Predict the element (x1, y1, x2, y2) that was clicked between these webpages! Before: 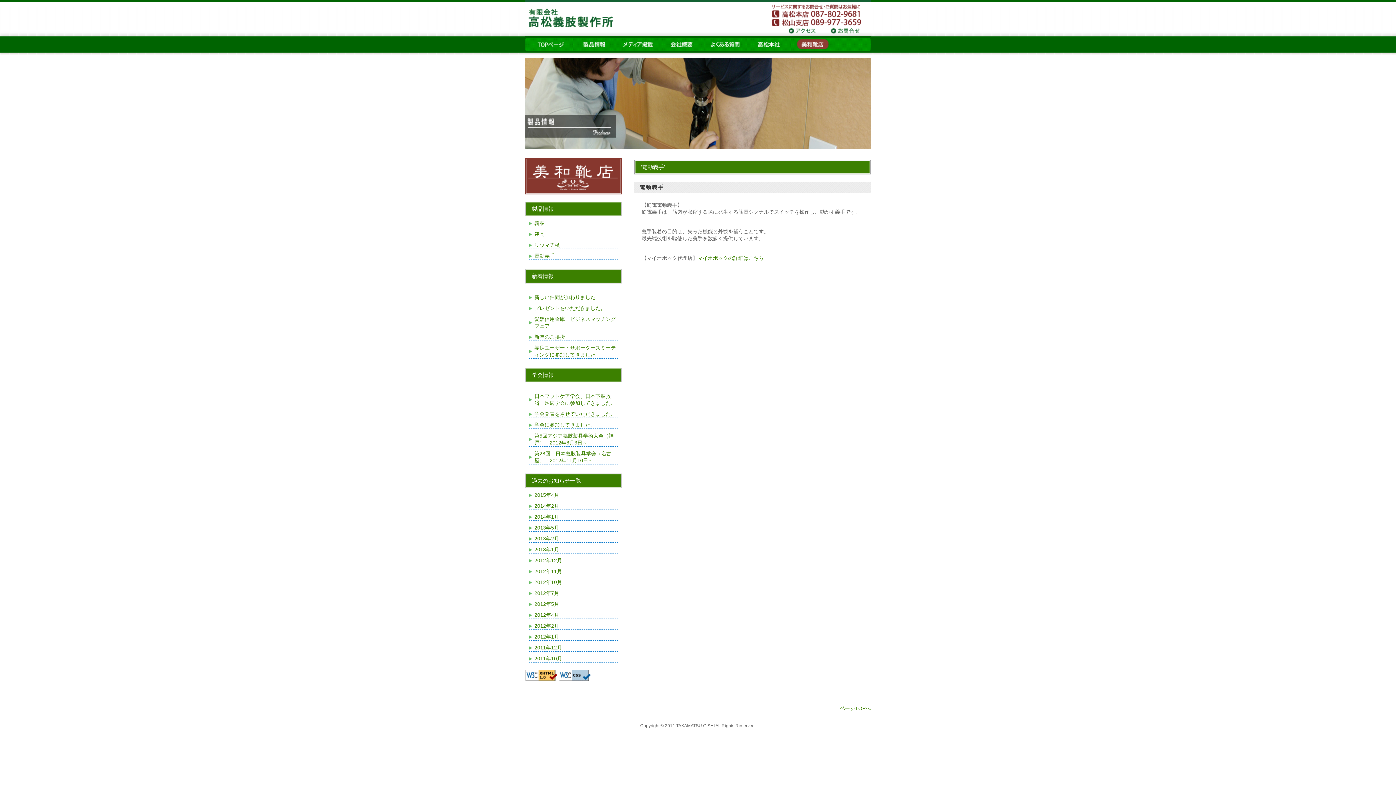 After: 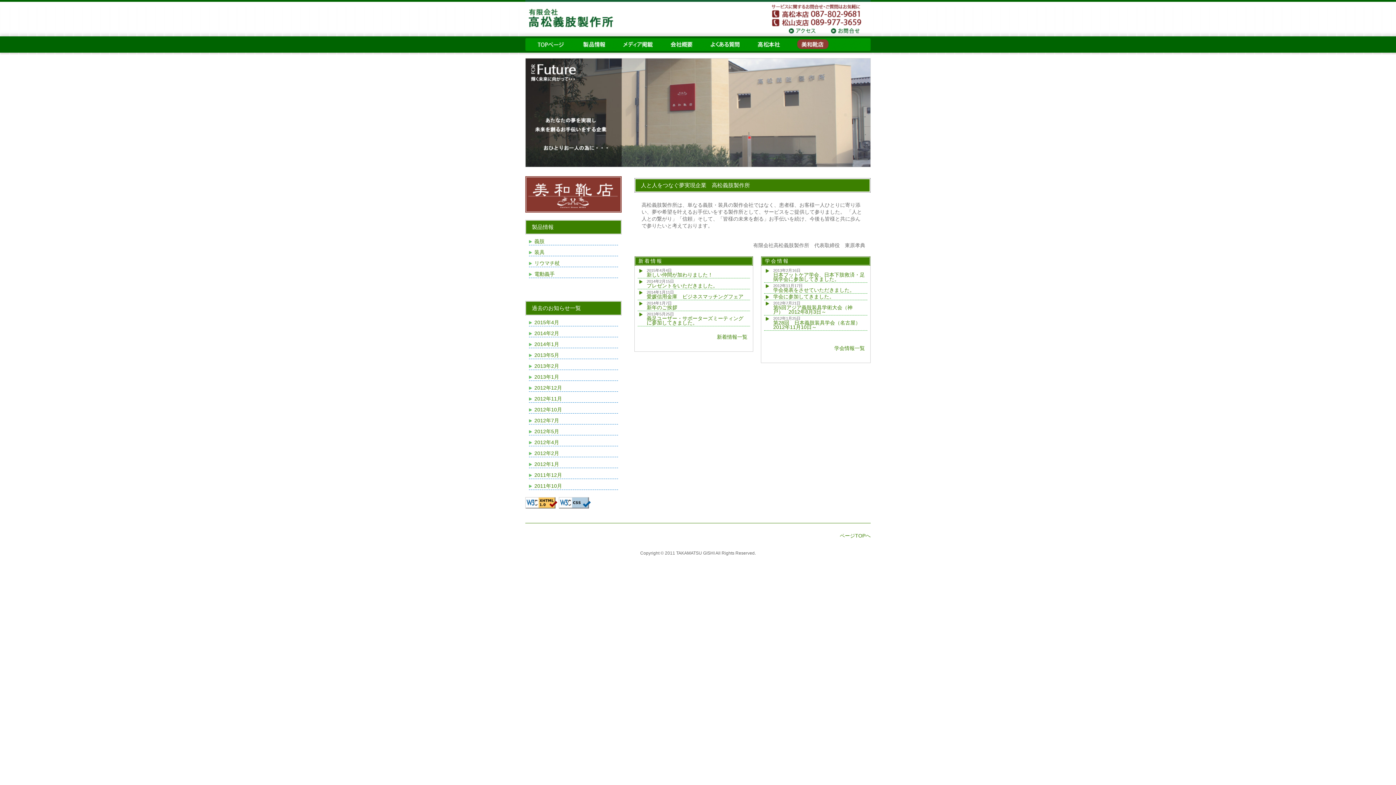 Action: bbox: (529, 36, 572, 54)